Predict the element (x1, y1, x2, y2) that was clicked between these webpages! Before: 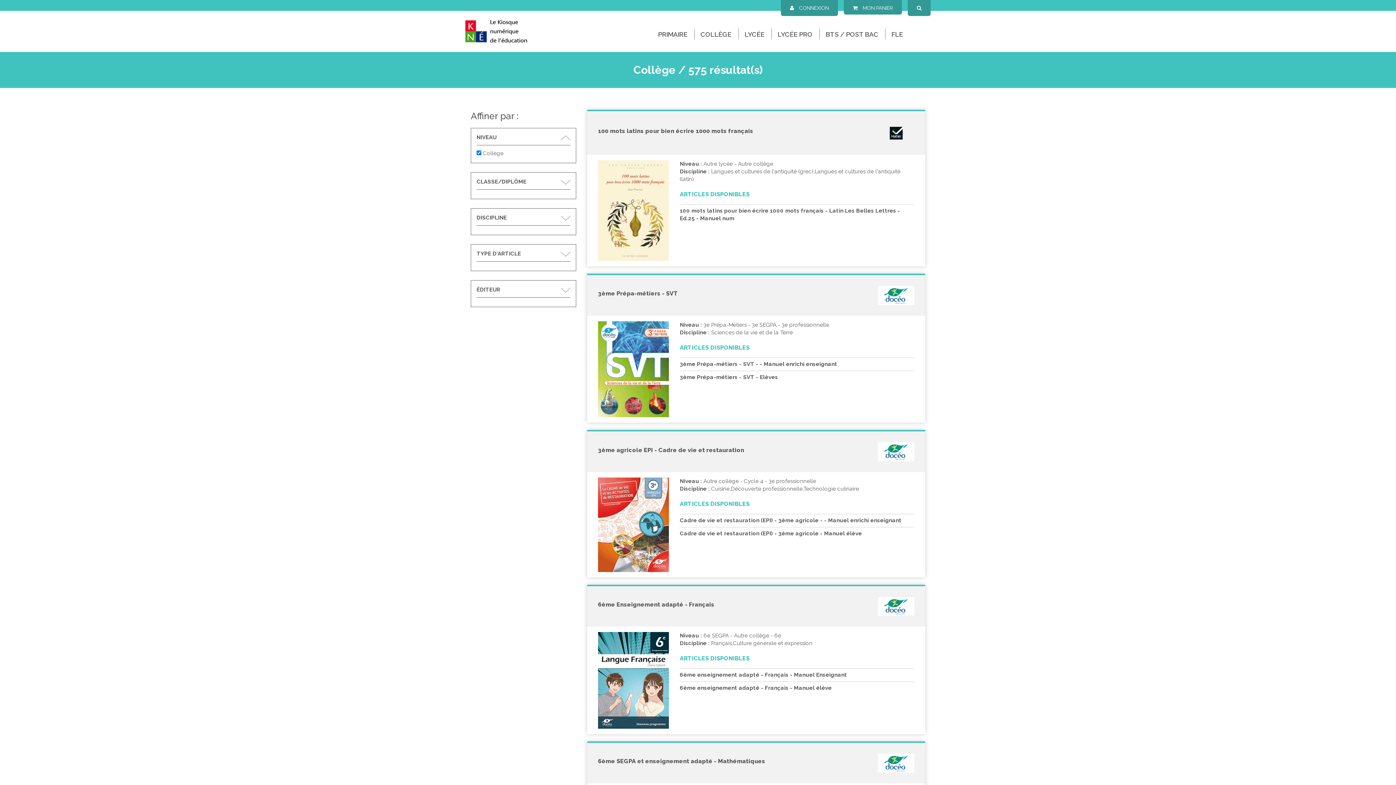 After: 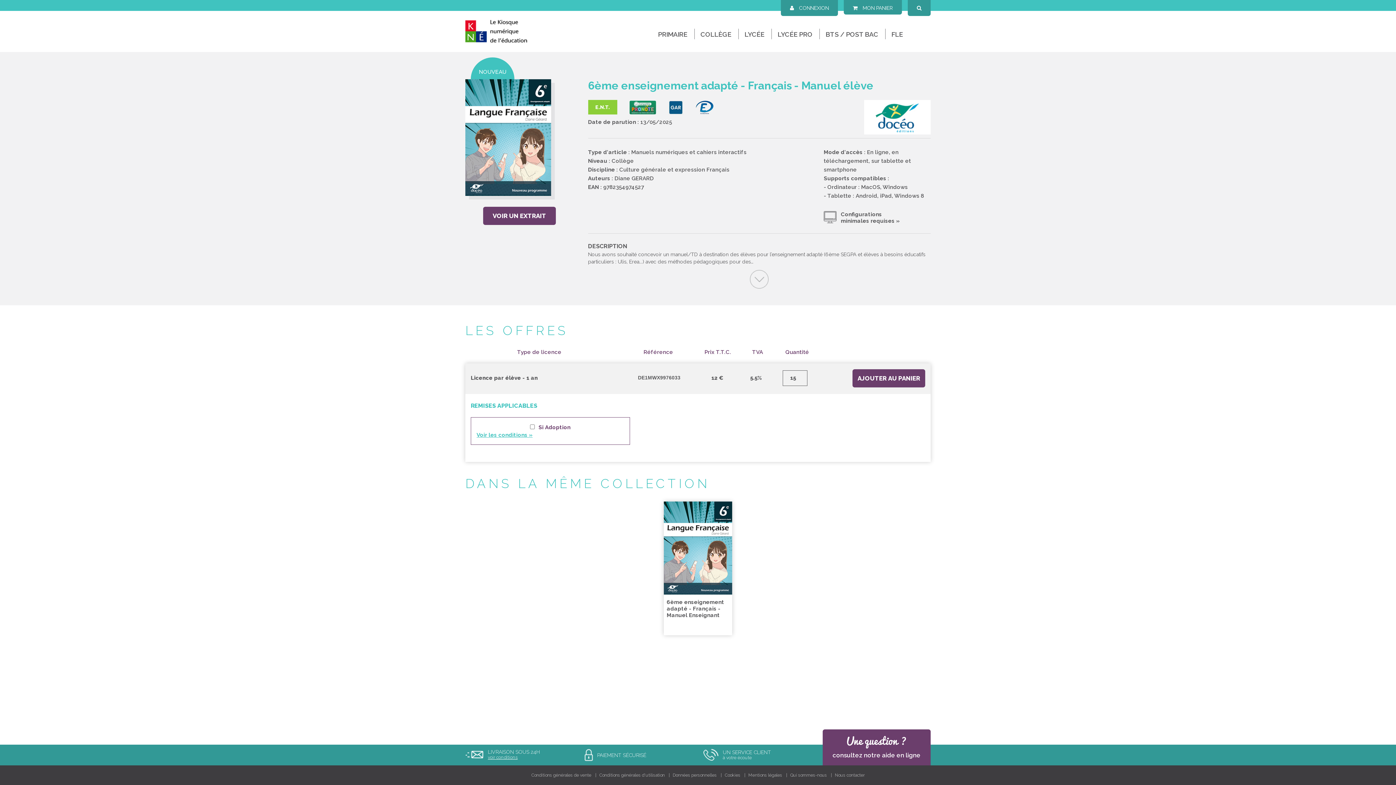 Action: bbox: (680, 619, 832, 626) label: 6ème enseignement adapté - Français - Manuel élève